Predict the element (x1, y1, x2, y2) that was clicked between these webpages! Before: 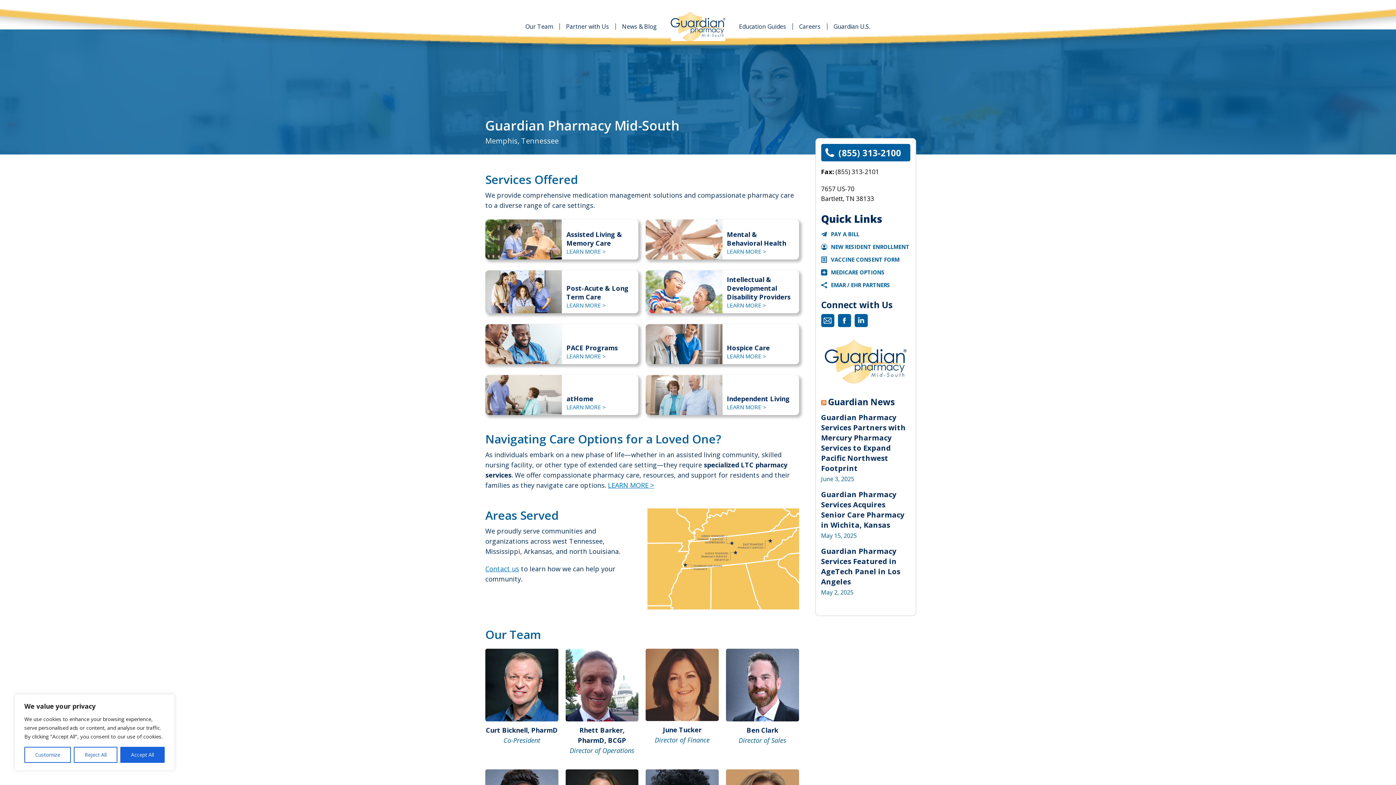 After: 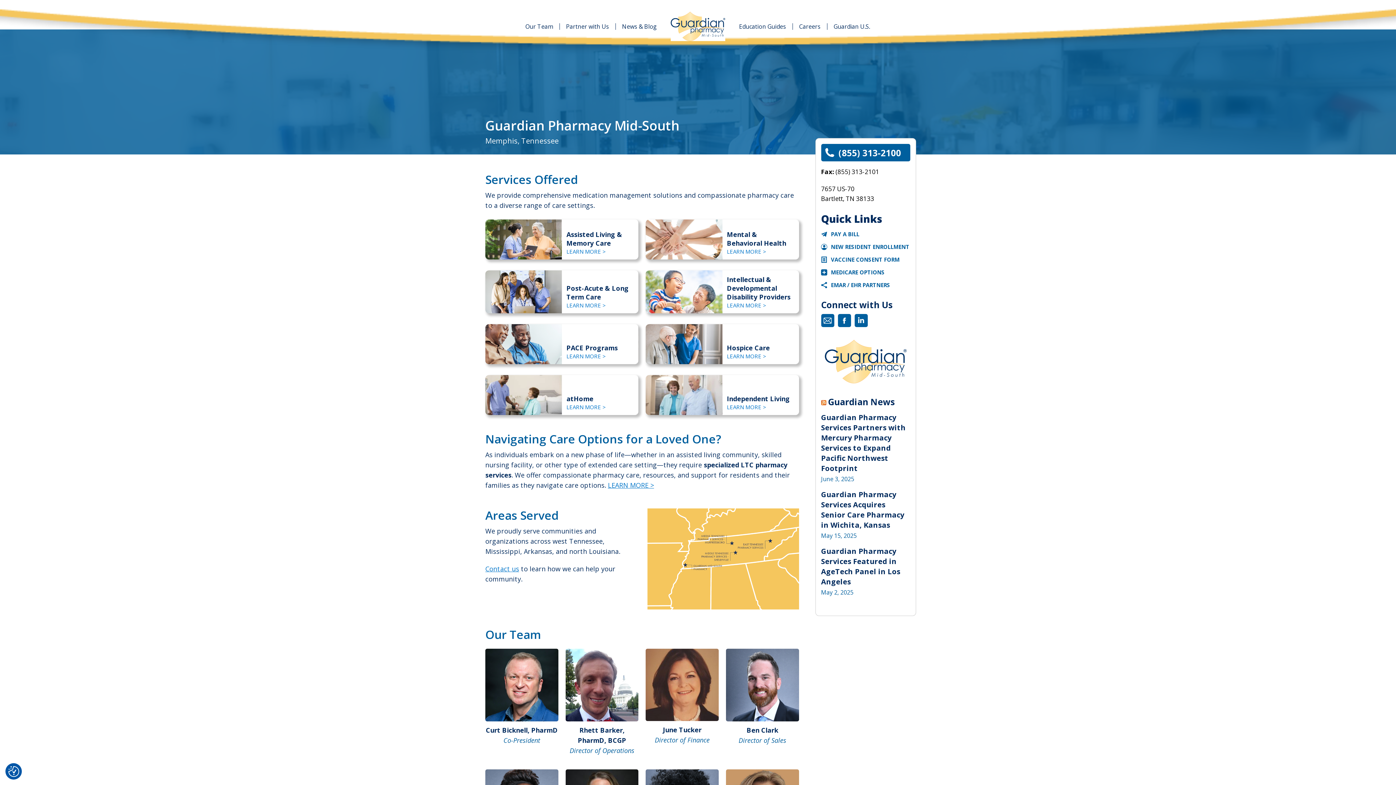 Action: bbox: (120, 747, 164, 763) label: Accept All